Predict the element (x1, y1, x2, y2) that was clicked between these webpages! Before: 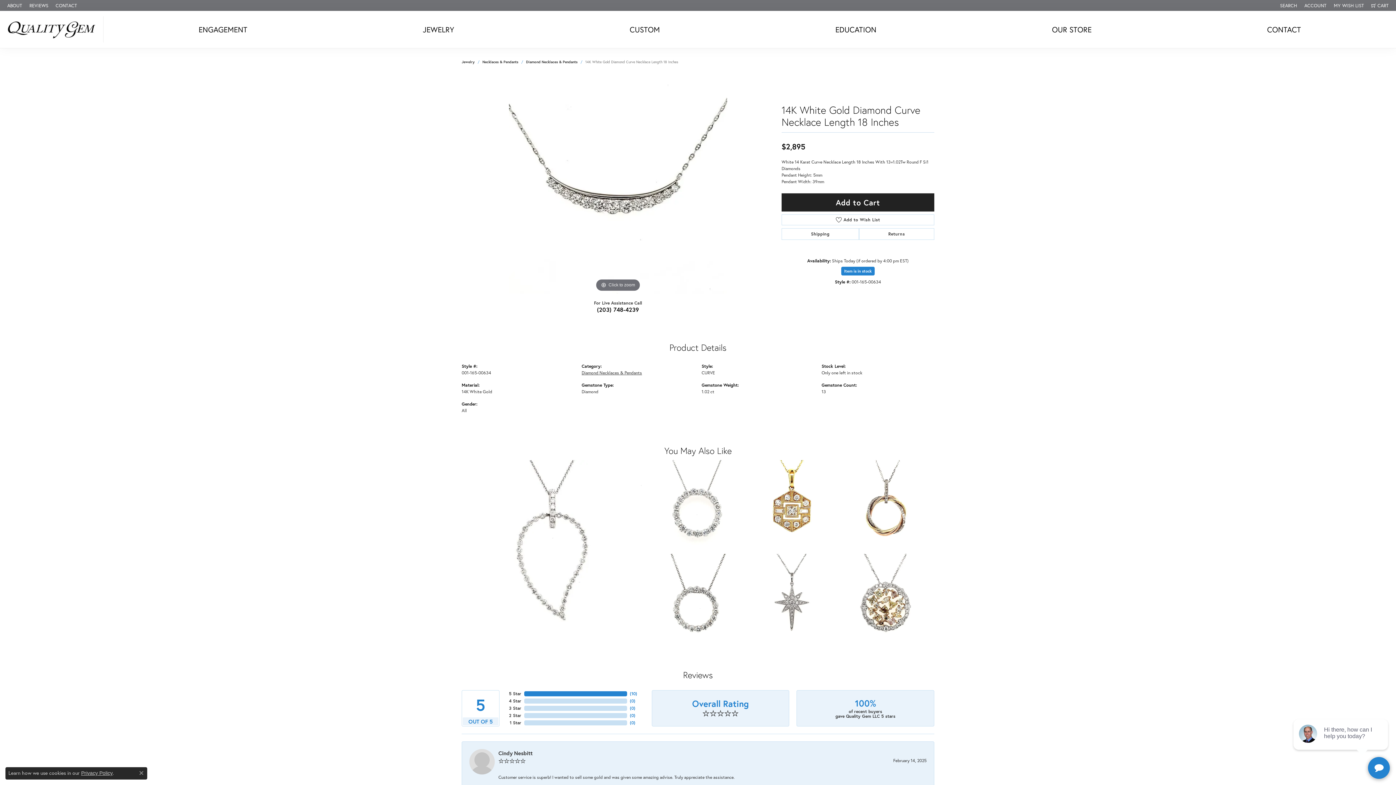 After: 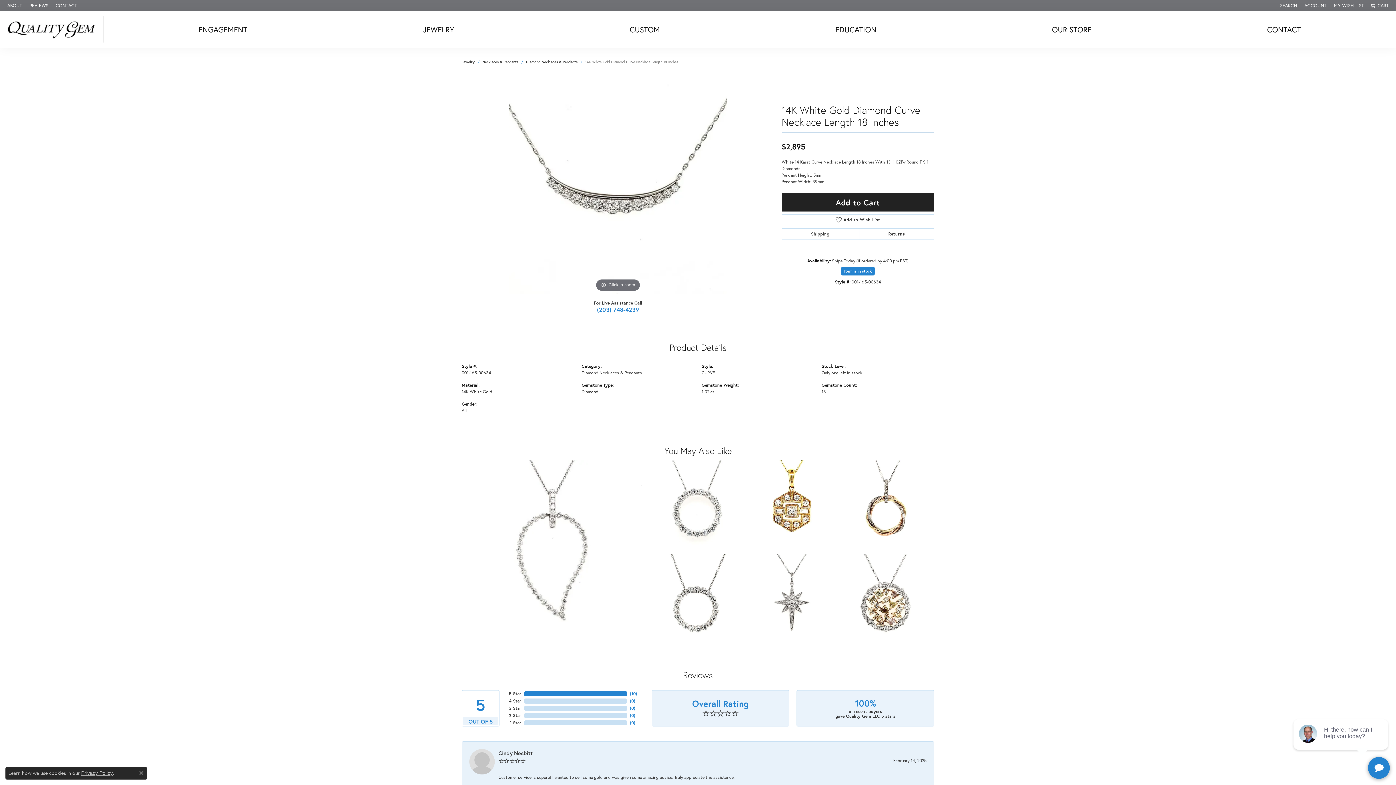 Action: label: (203) 748-4239 bbox: (591, 303, 645, 316)